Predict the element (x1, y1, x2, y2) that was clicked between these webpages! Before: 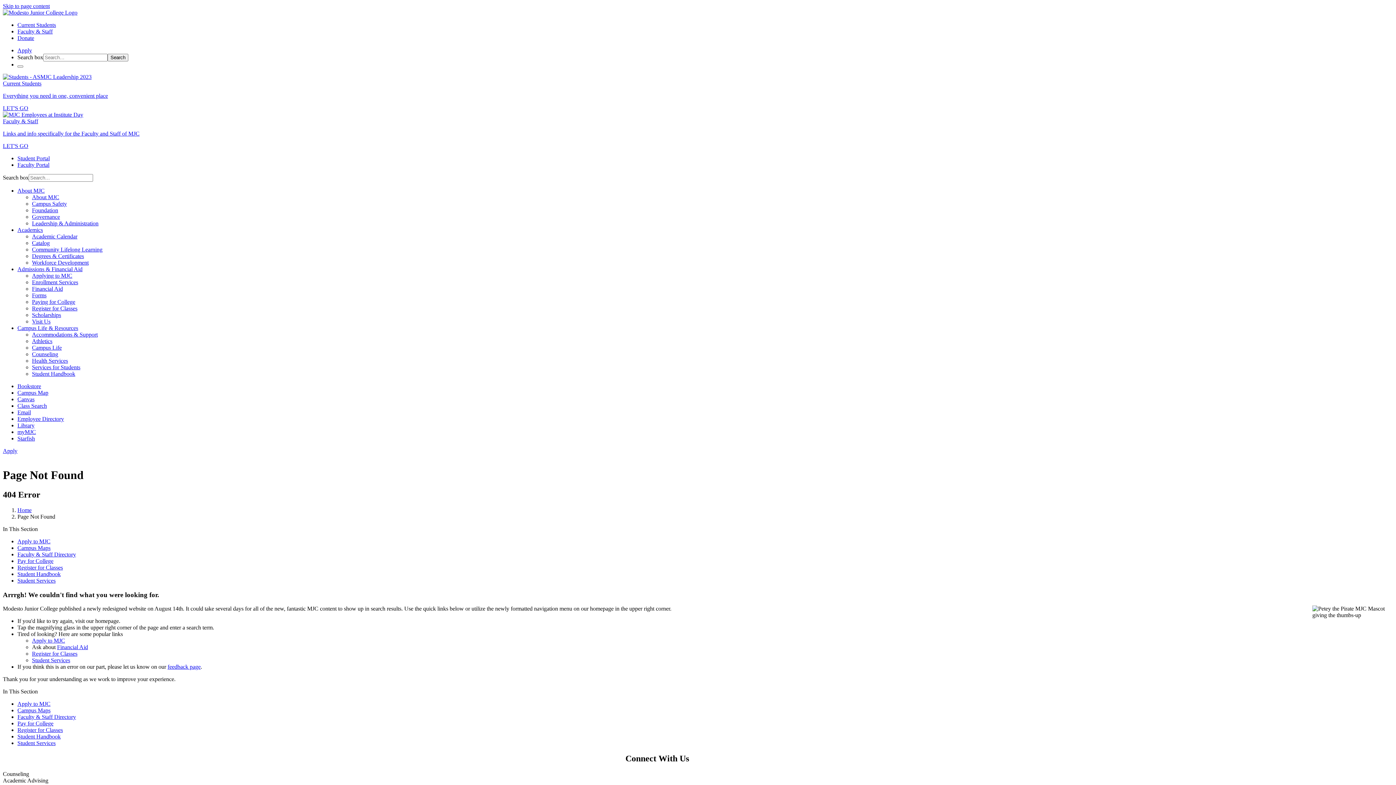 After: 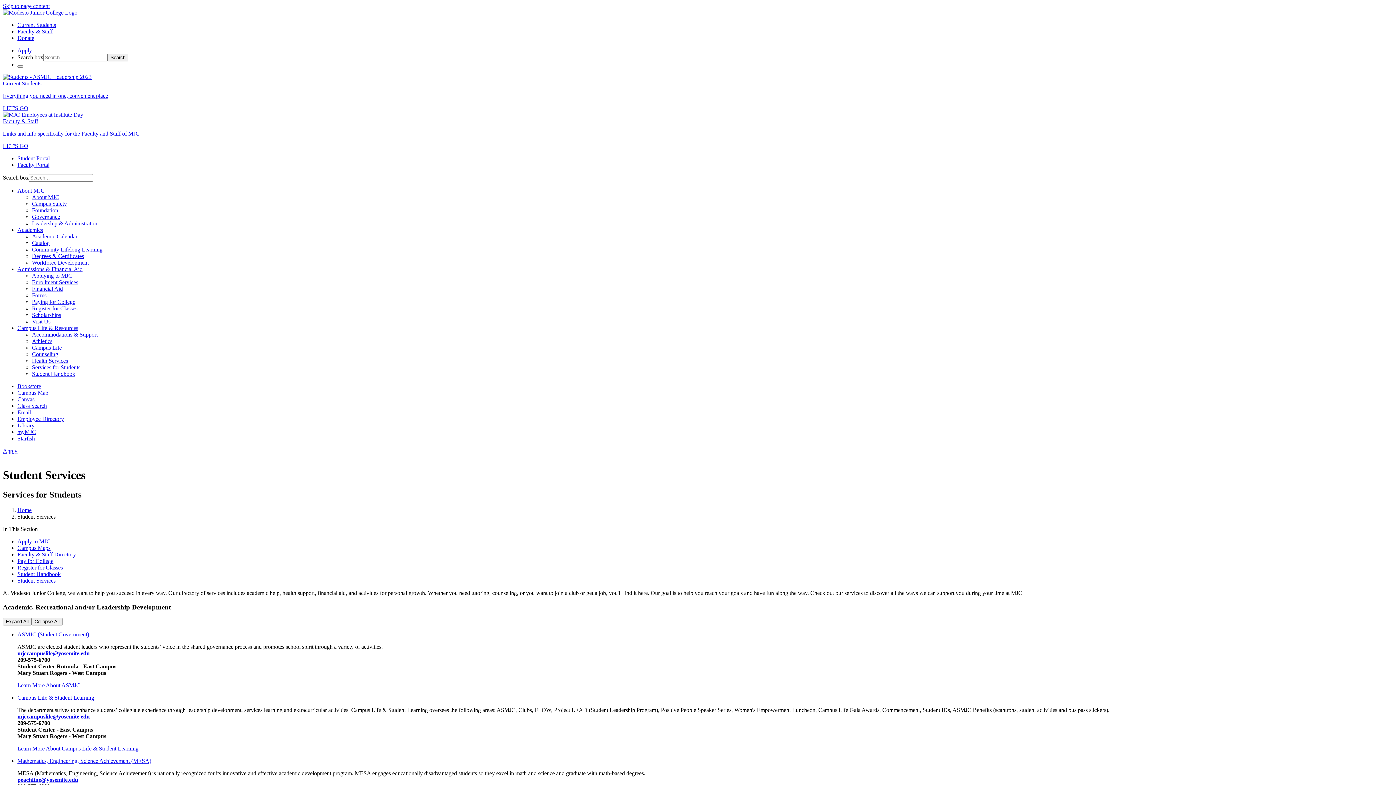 Action: label: Student Services bbox: (17, 740, 55, 746)